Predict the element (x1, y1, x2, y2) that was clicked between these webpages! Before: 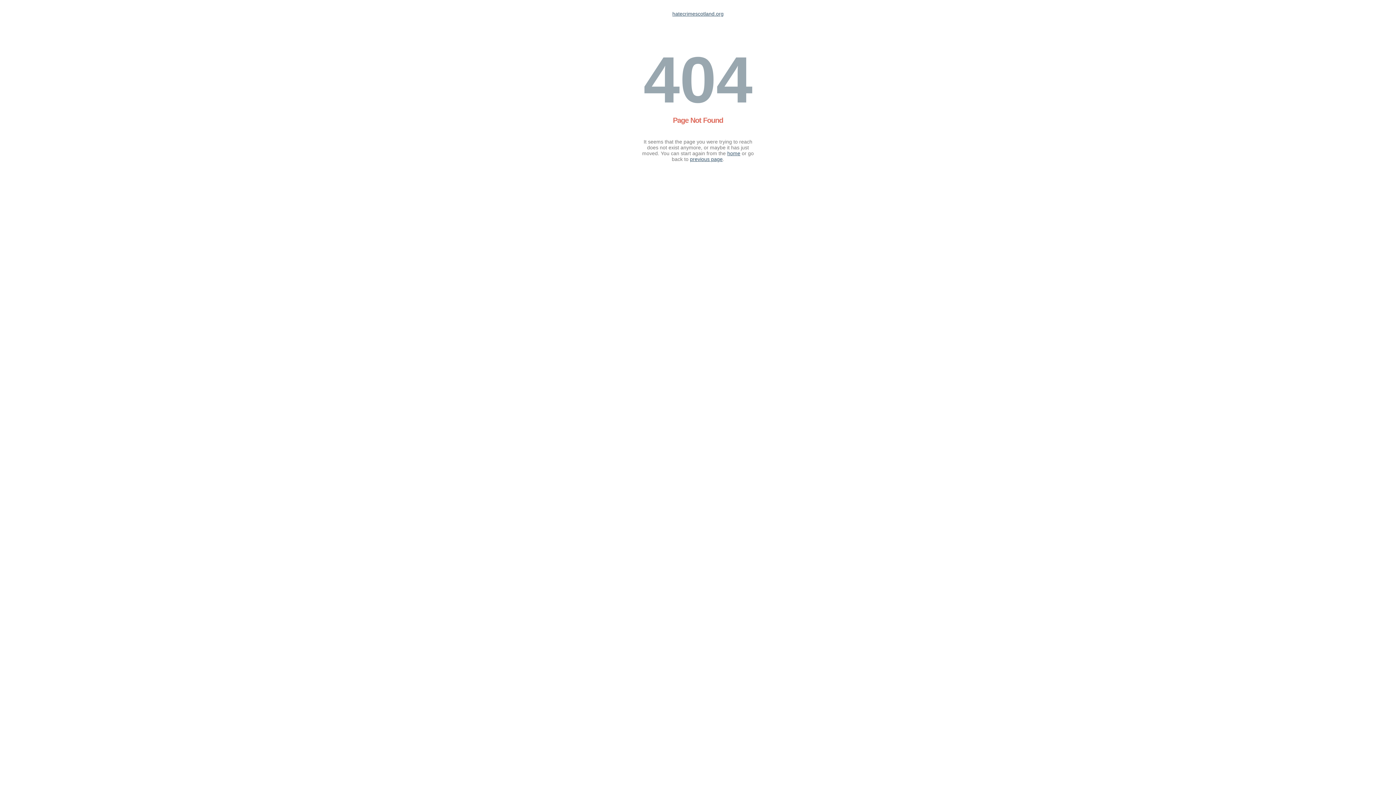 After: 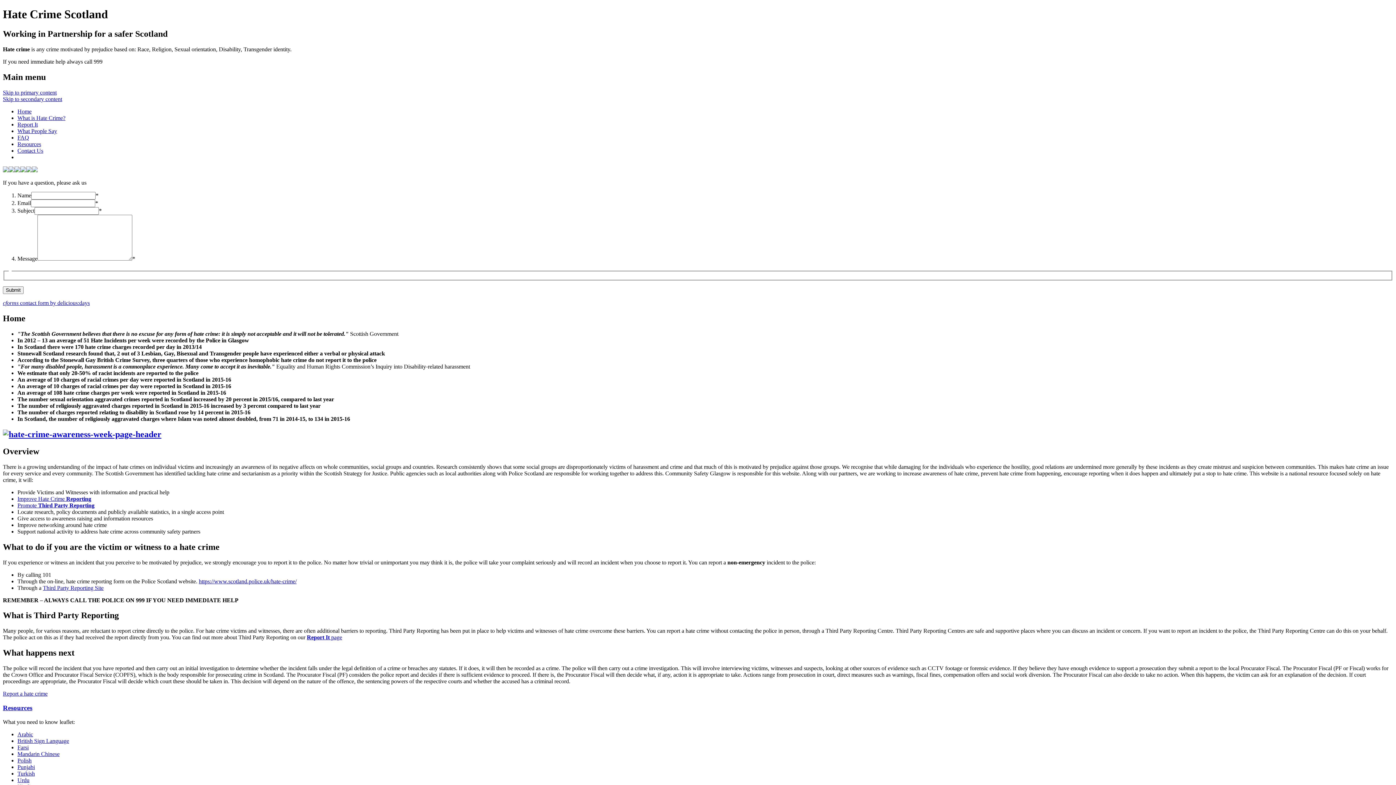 Action: bbox: (727, 150, 740, 156) label: home